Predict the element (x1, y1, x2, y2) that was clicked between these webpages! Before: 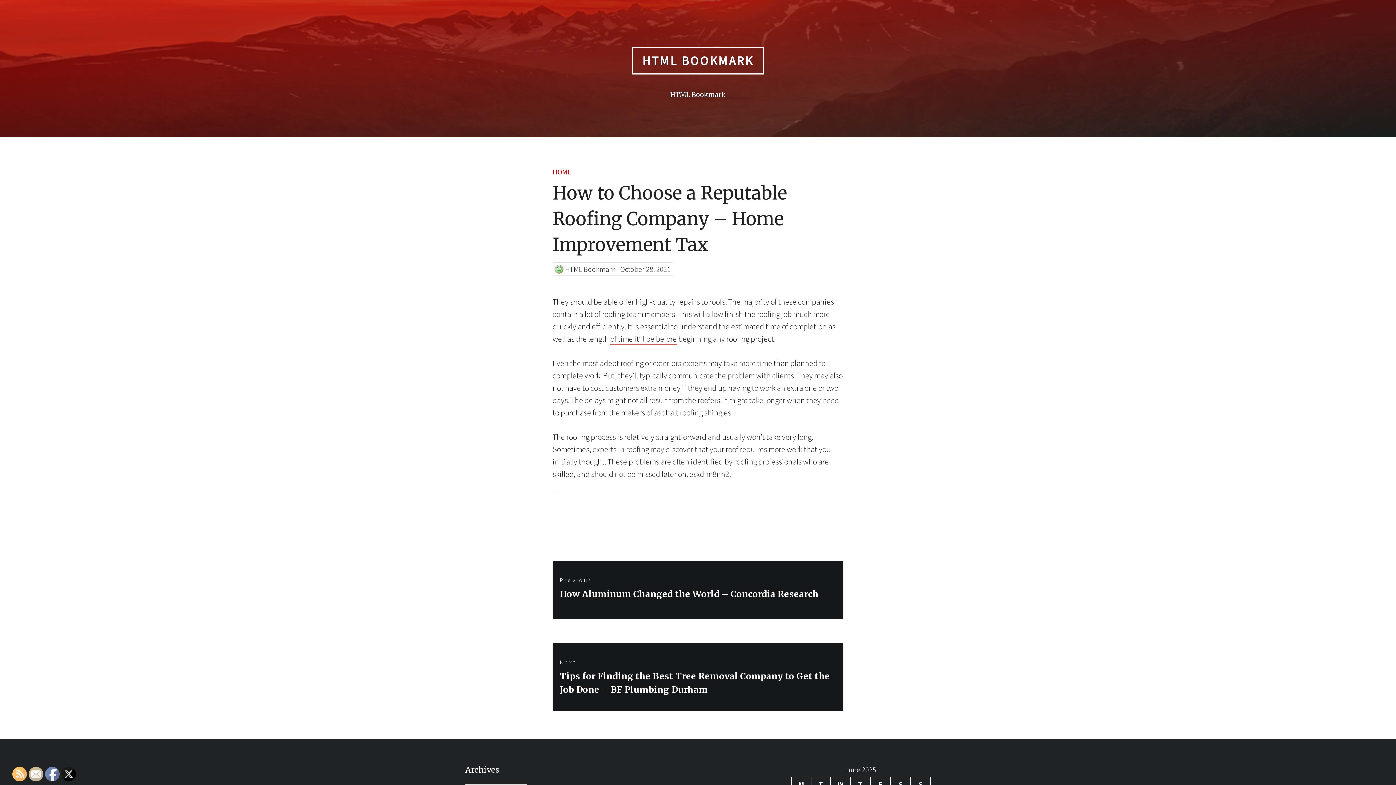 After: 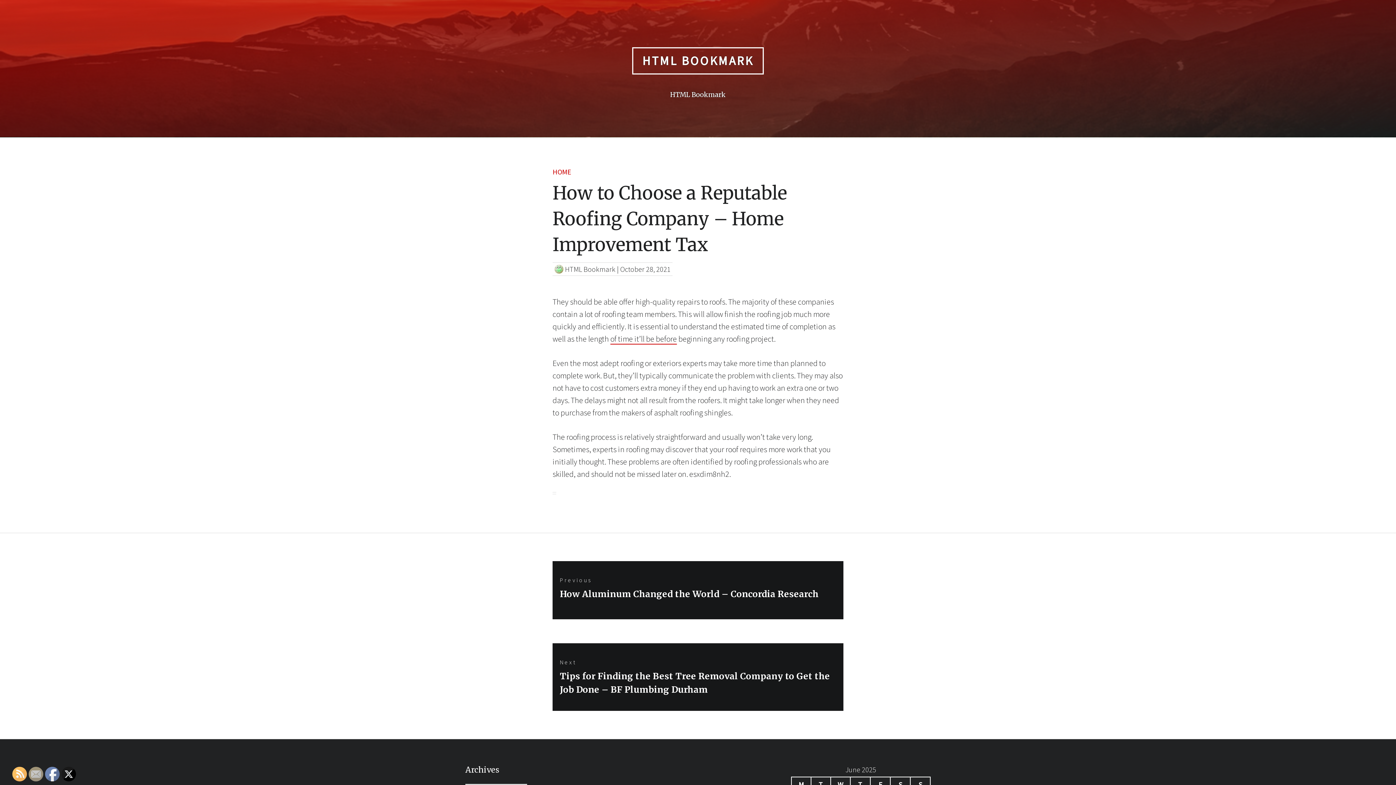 Action: bbox: (29, 767, 43, 782)